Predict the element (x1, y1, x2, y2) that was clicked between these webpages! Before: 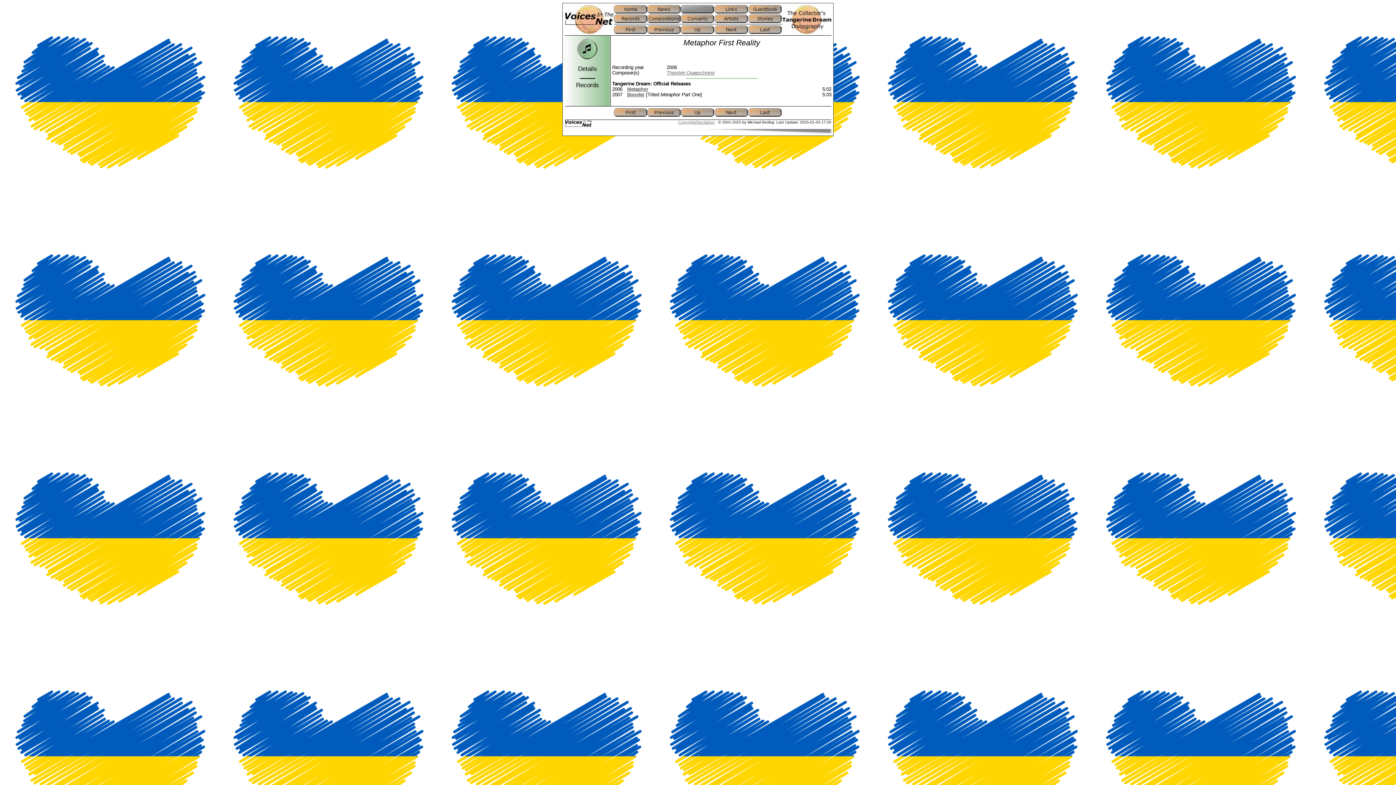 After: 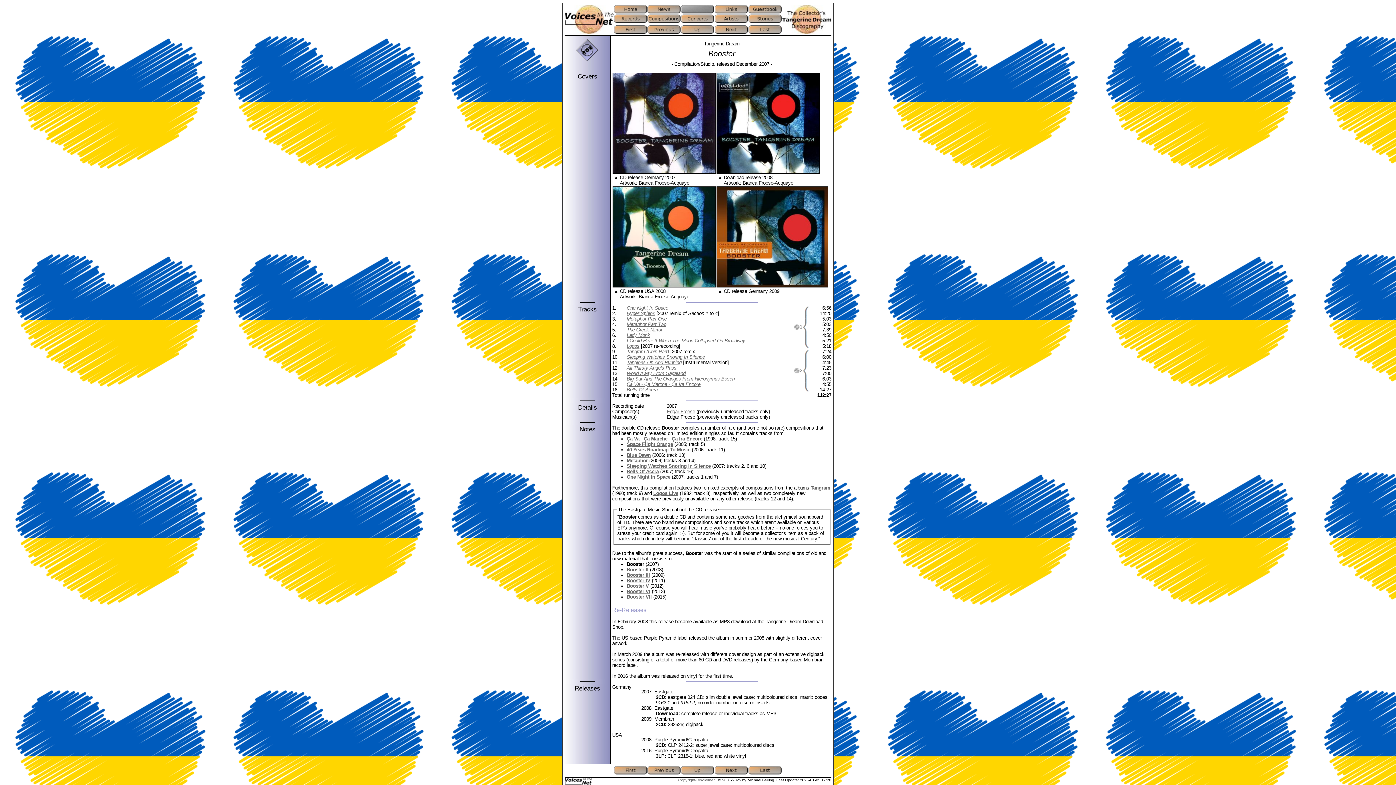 Action: bbox: (627, 92, 644, 97) label: Booster